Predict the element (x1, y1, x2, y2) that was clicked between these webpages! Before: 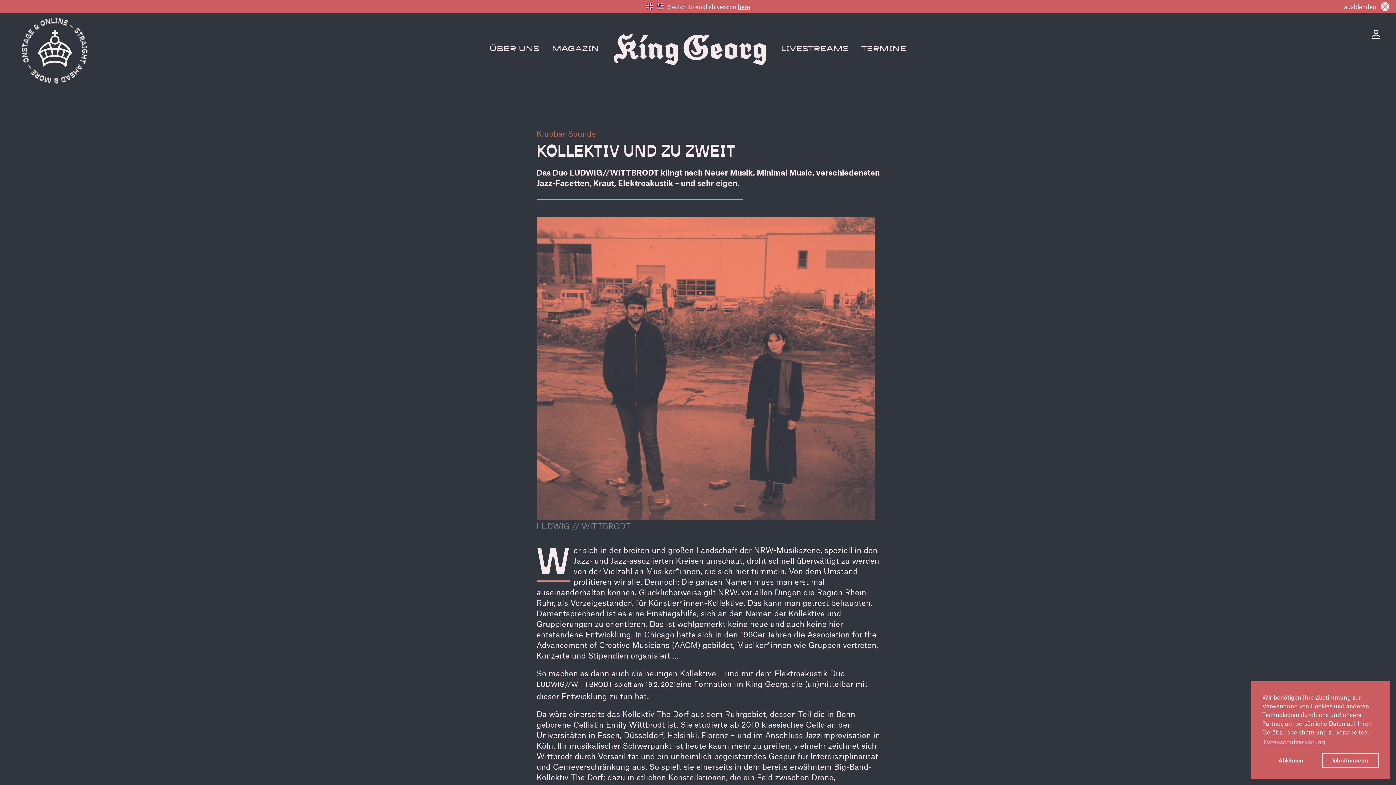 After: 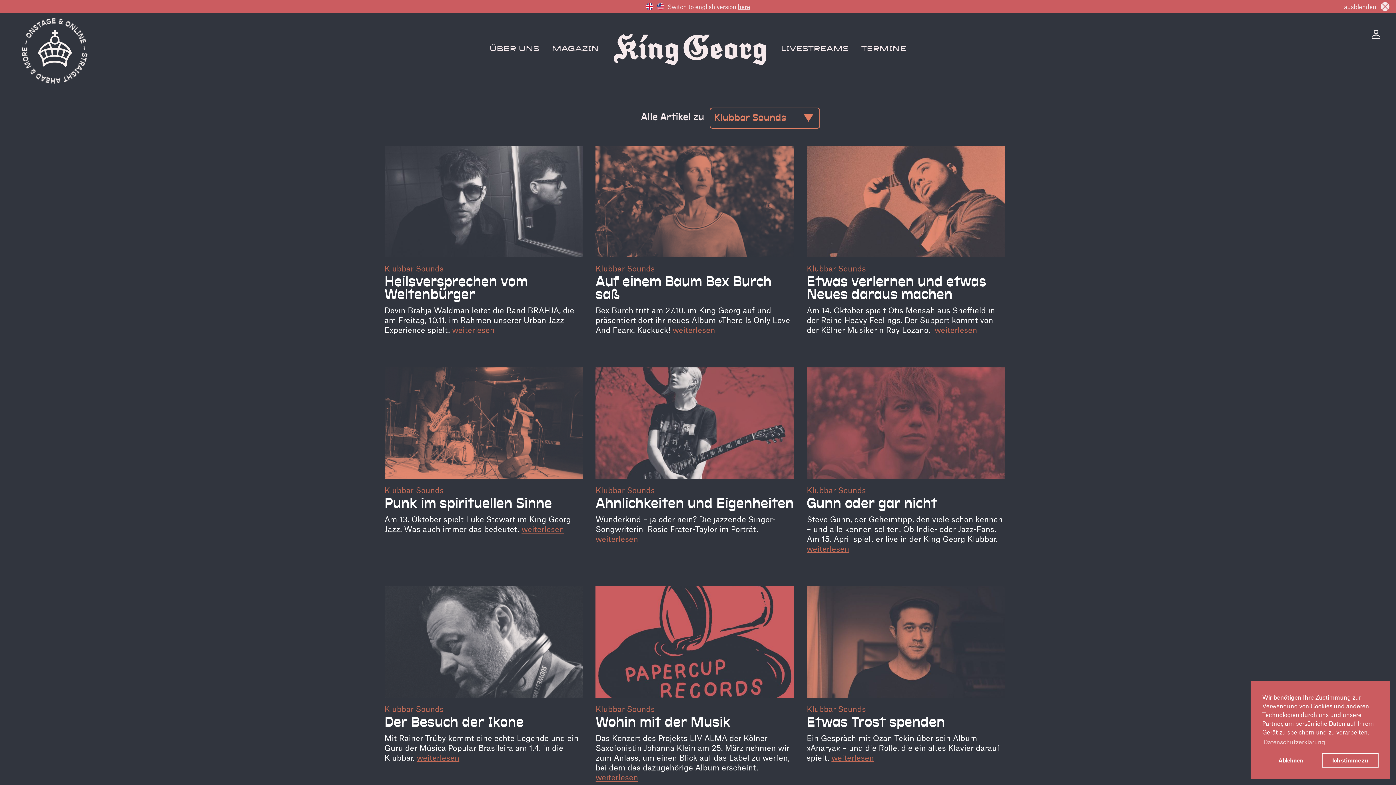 Action: bbox: (536, 129, 595, 137) label: Klubbar Sounds